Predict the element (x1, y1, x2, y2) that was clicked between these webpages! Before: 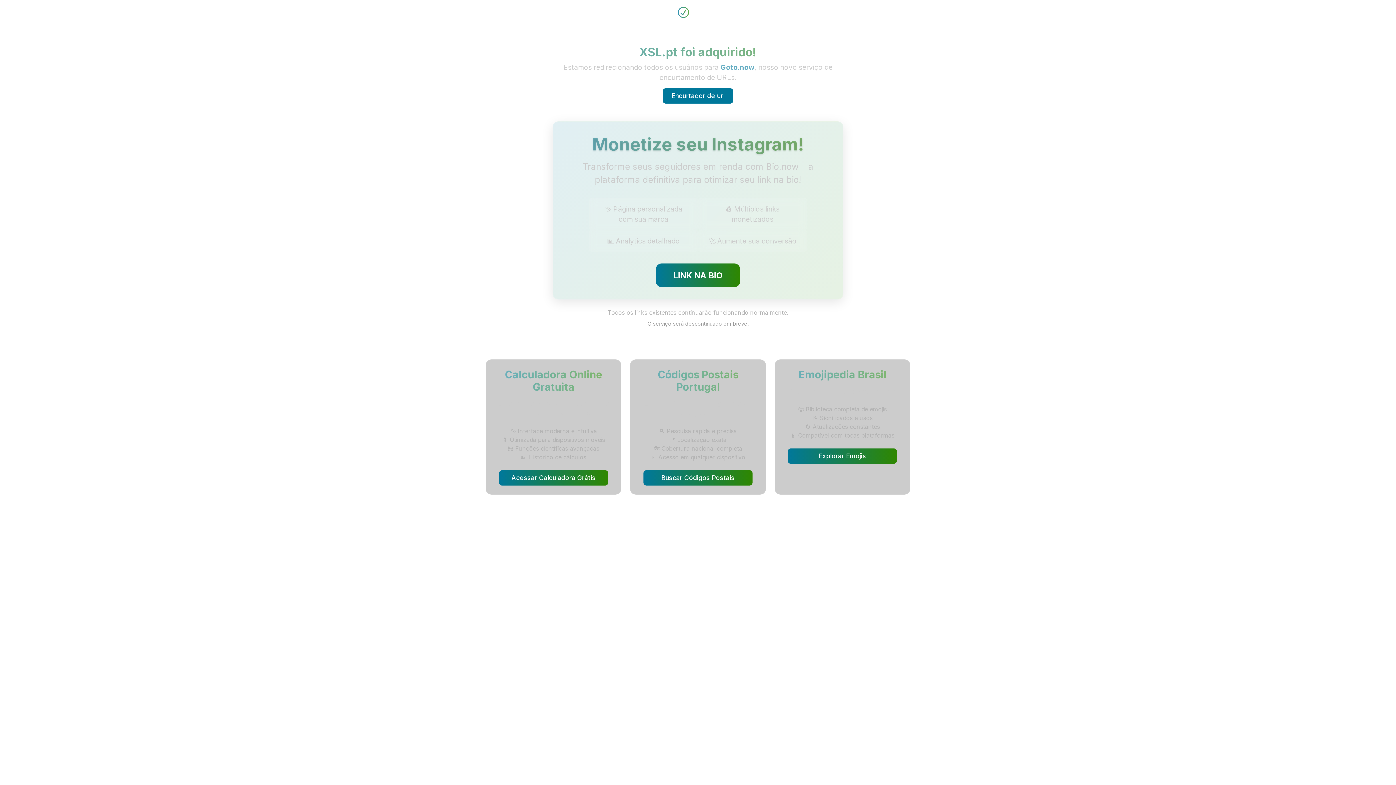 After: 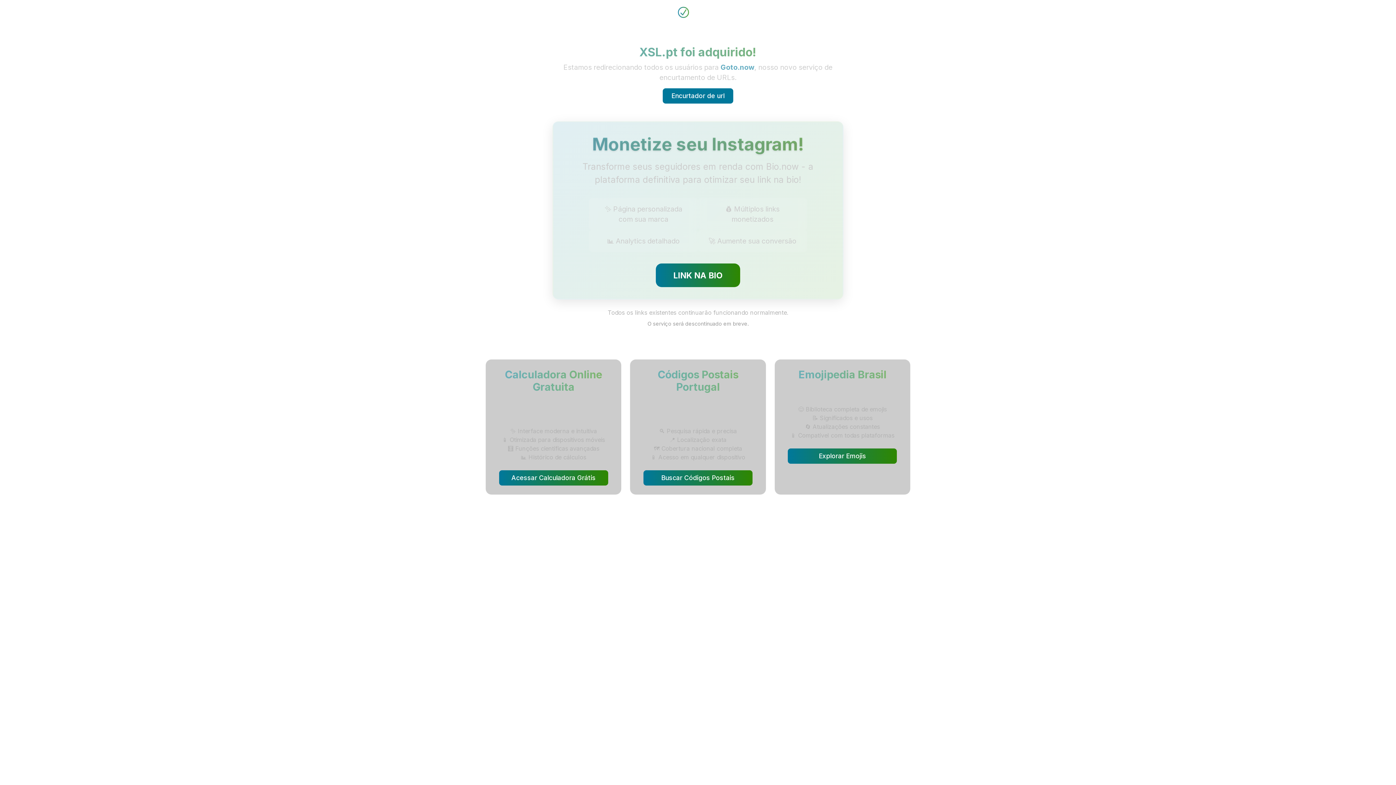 Action: bbox: (677, 5, 718, 18) label: XSL.pt